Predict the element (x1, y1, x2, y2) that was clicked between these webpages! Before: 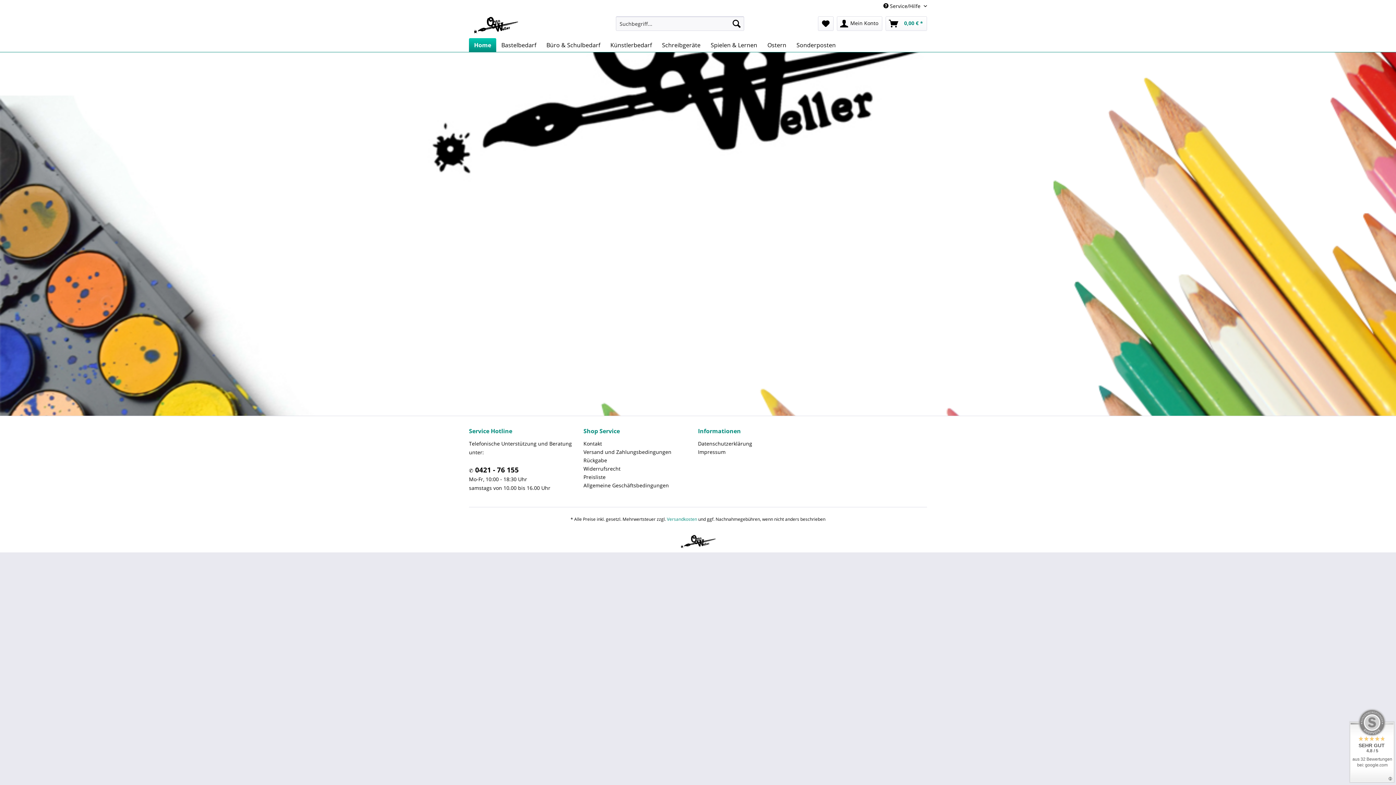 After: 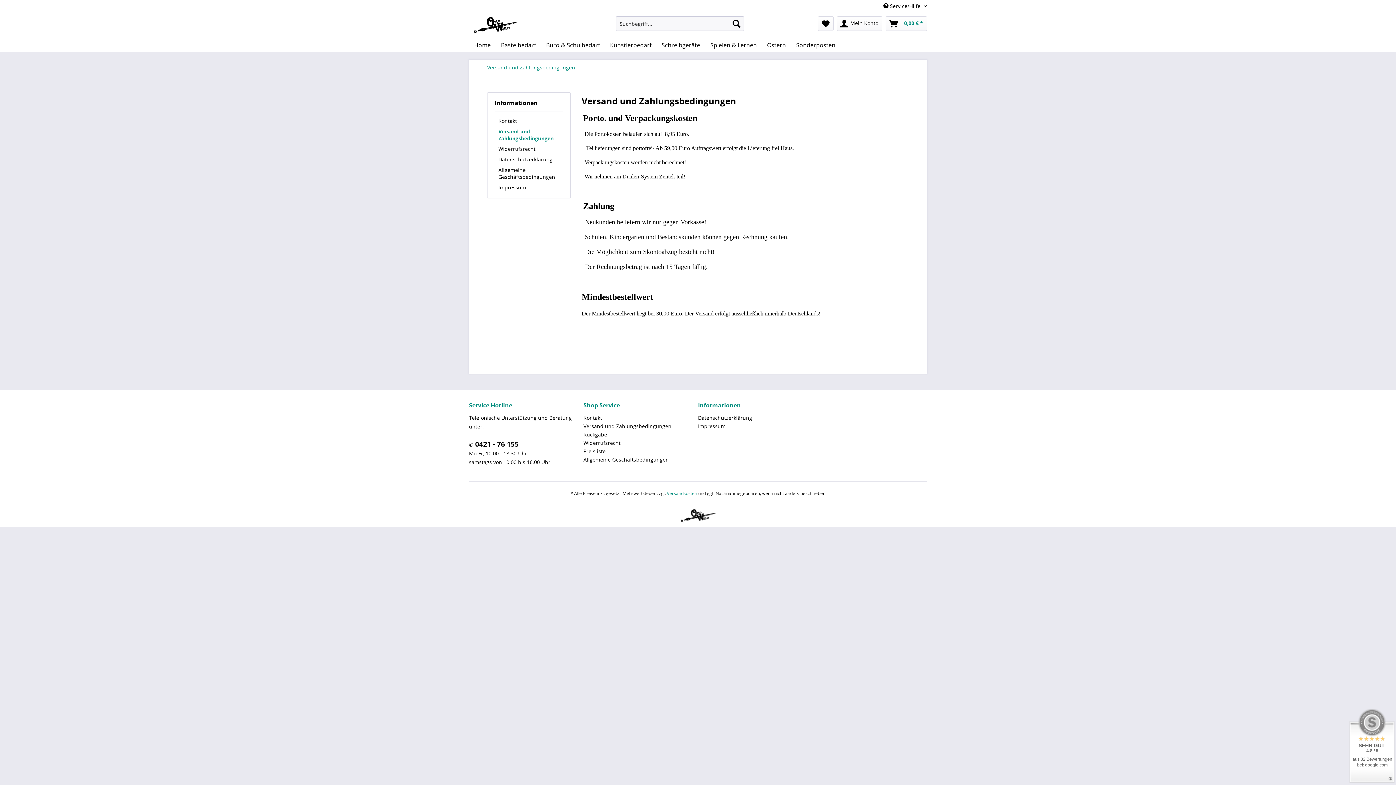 Action: label: Versand und Zahlungsbedingungen bbox: (583, 448, 694, 456)